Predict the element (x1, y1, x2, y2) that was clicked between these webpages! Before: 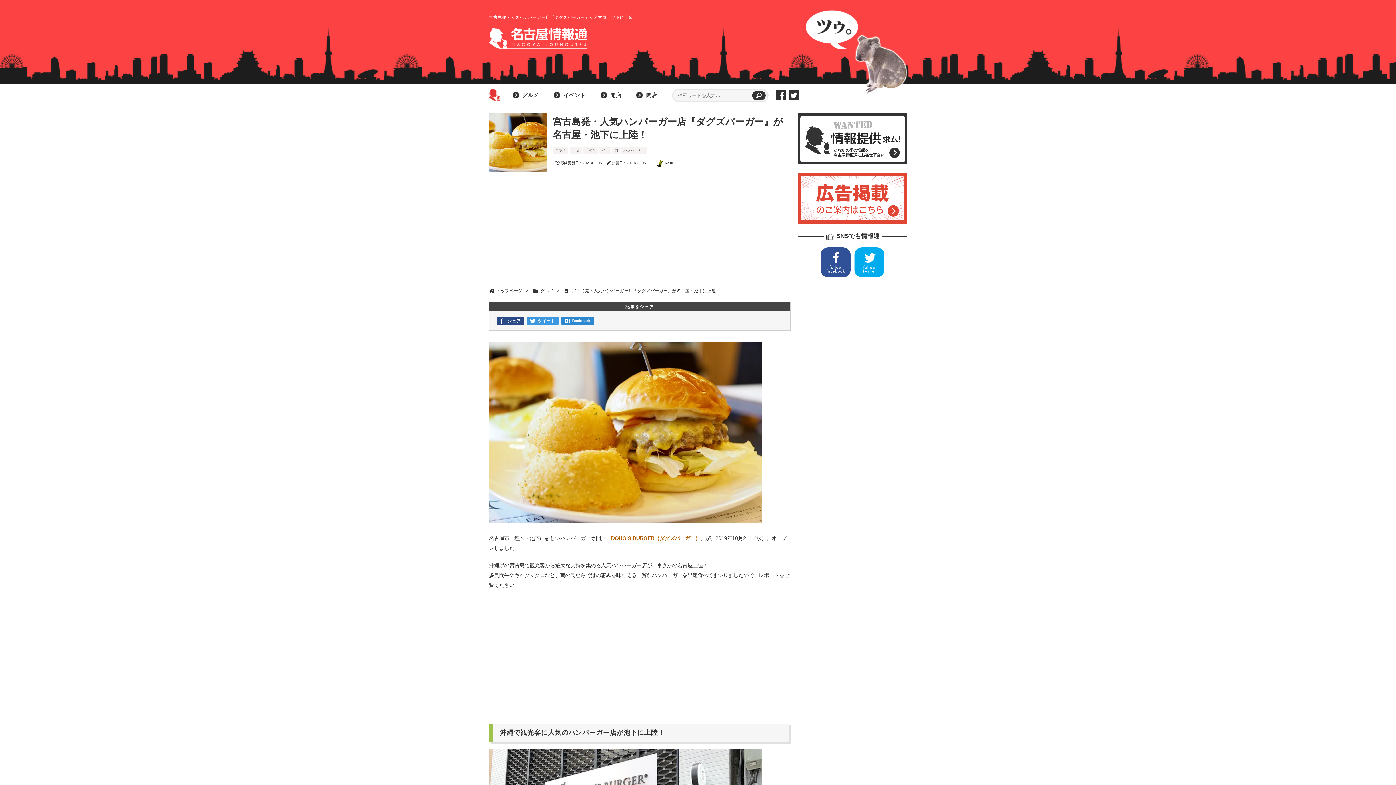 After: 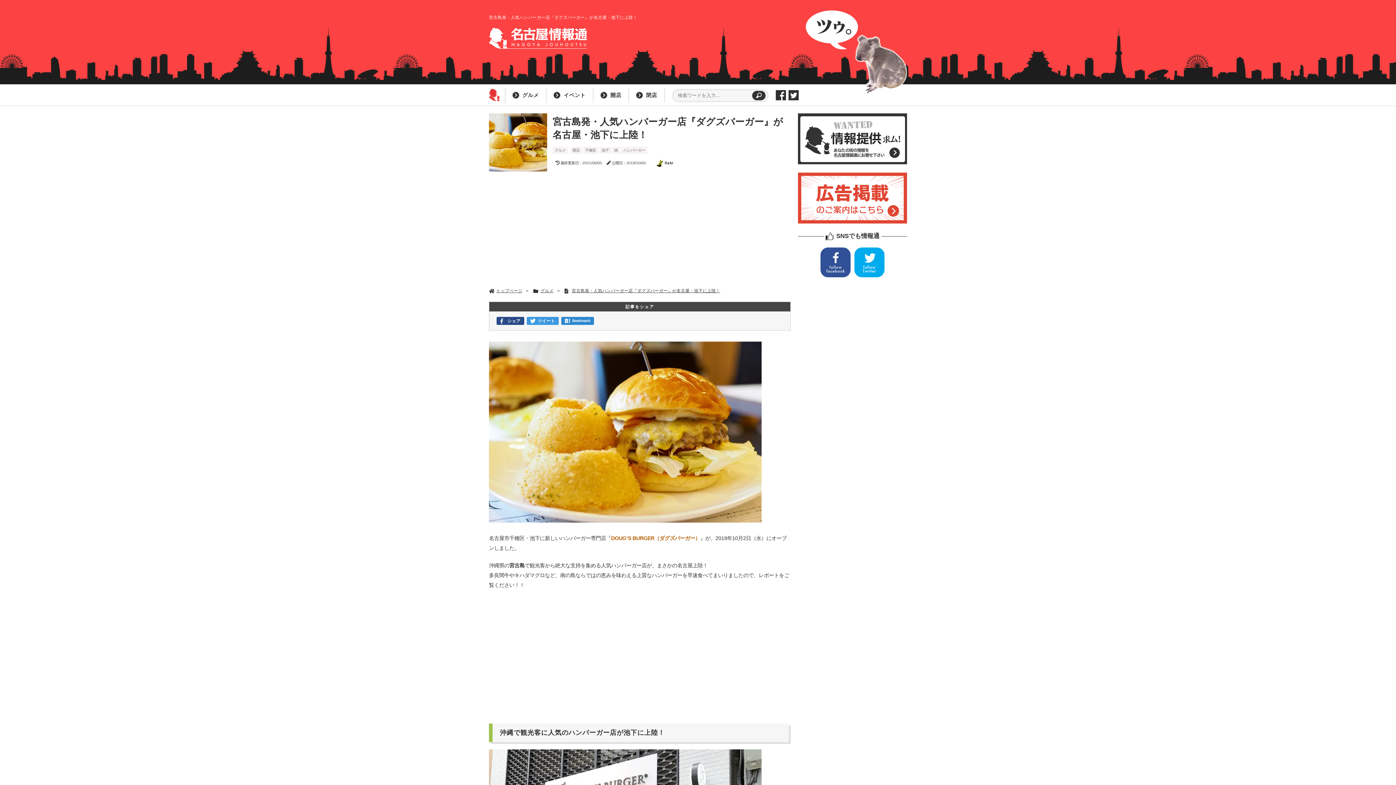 Action: bbox: (572, 288, 720, 292) label: 宮古島発・人気ハンバーガー店『ダグズバーガー』が名古屋・池下に上陸！